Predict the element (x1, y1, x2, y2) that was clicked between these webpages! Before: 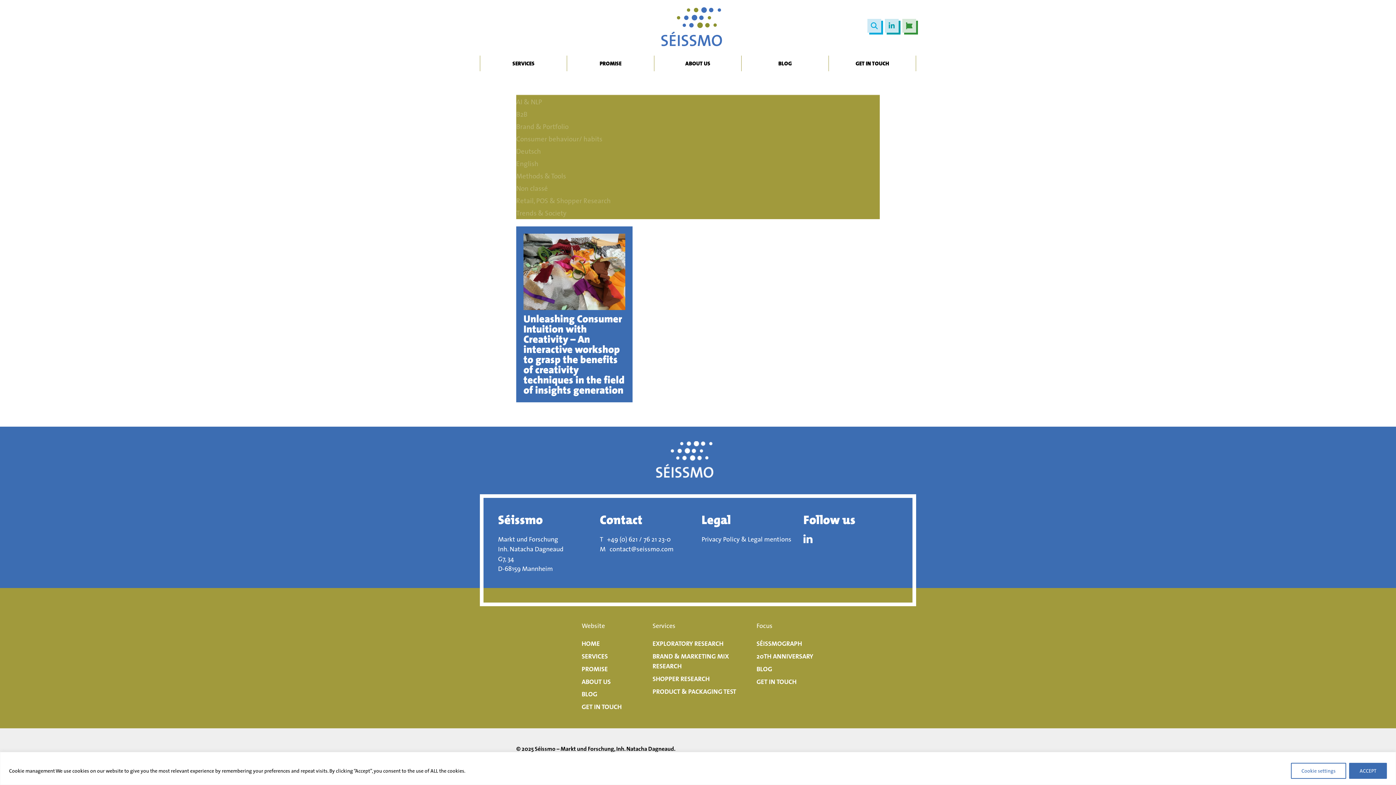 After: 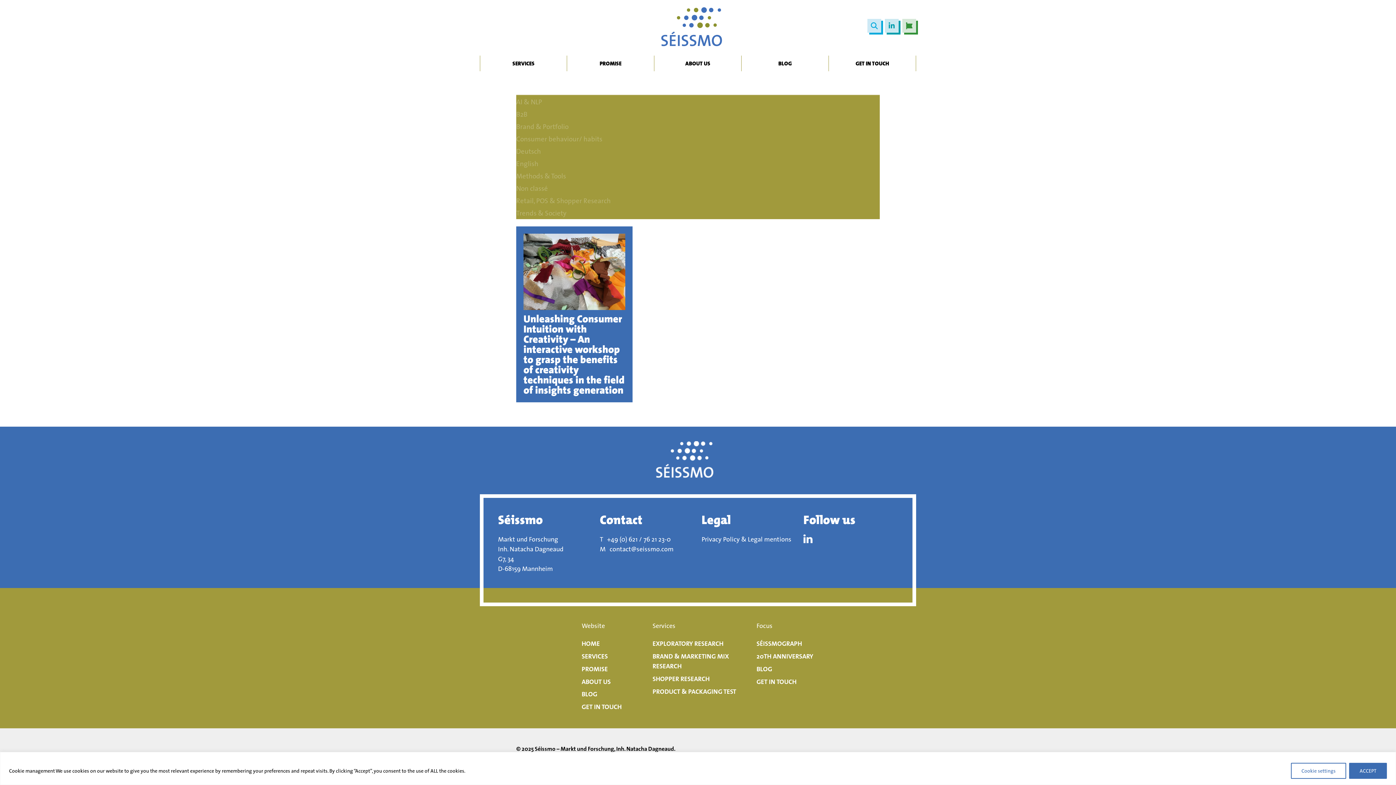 Action: bbox: (609, 544, 673, 554) label: contact@seissmo.com